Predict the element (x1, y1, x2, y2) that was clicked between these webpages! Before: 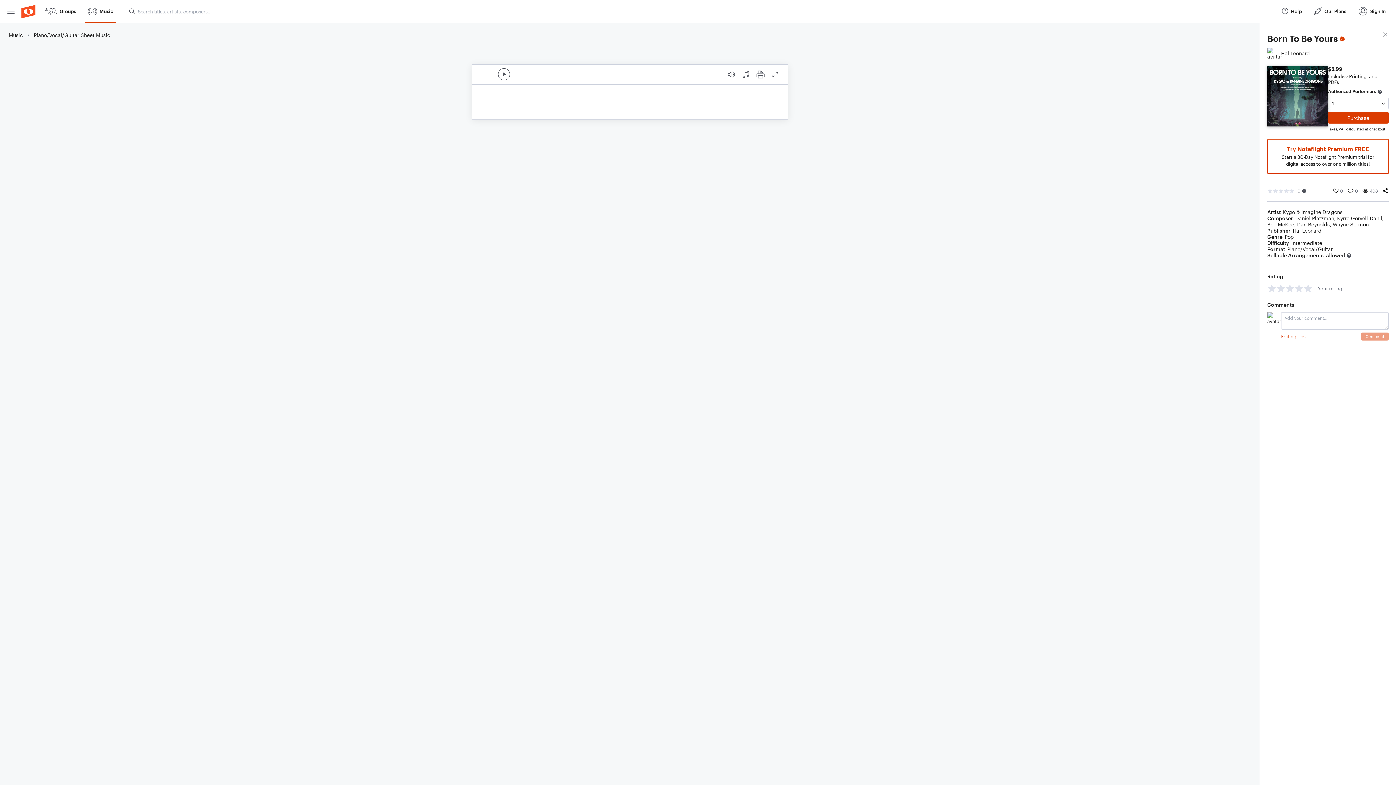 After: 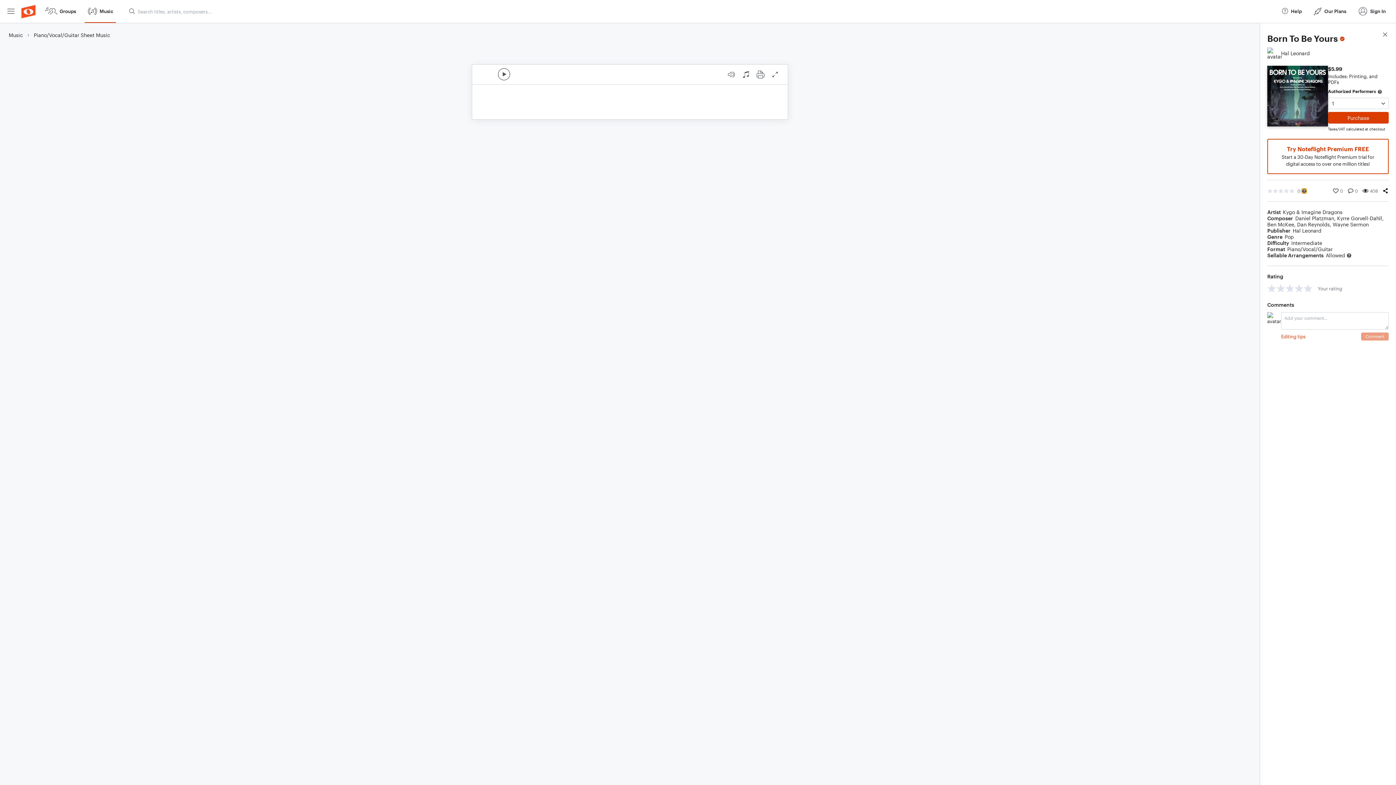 Action: bbox: (1302, 188, 1306, 193) label: More info